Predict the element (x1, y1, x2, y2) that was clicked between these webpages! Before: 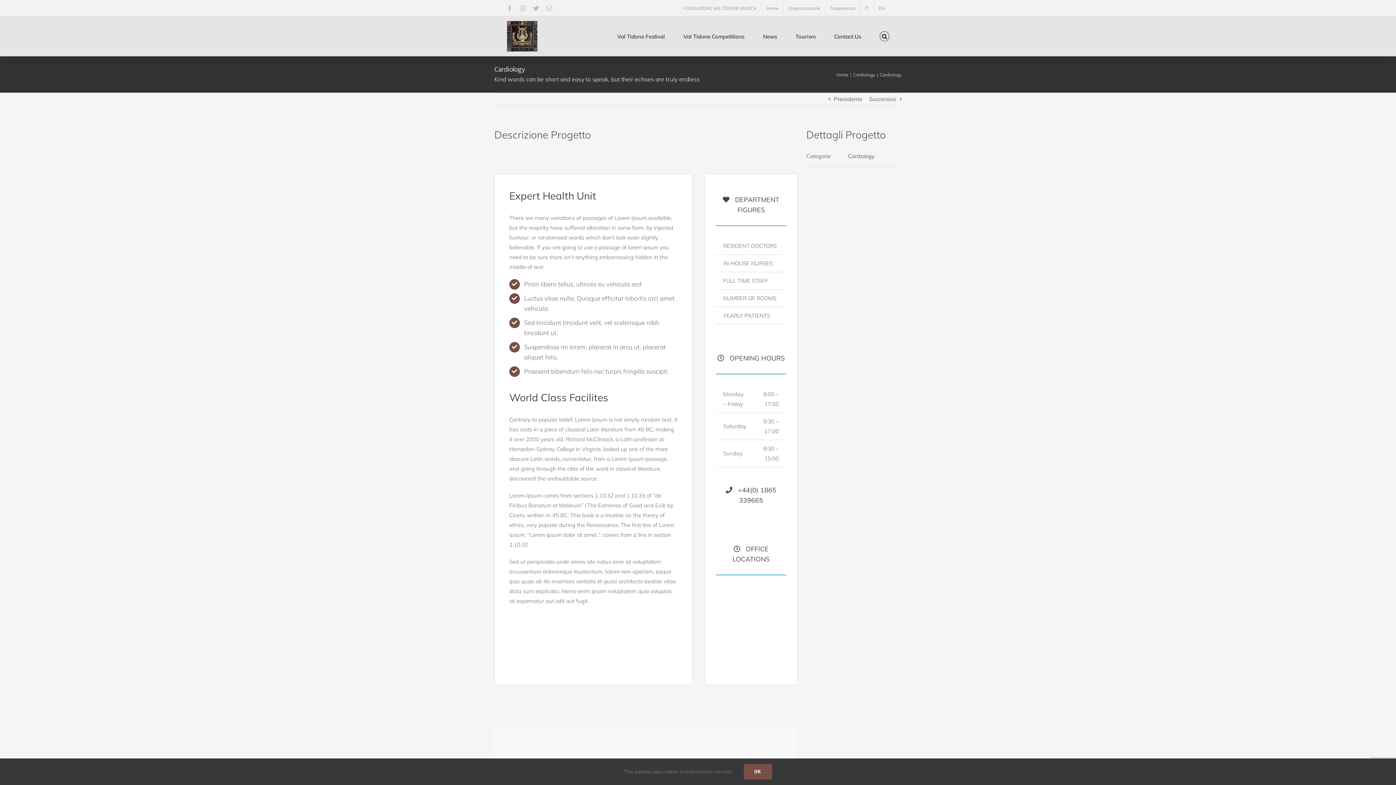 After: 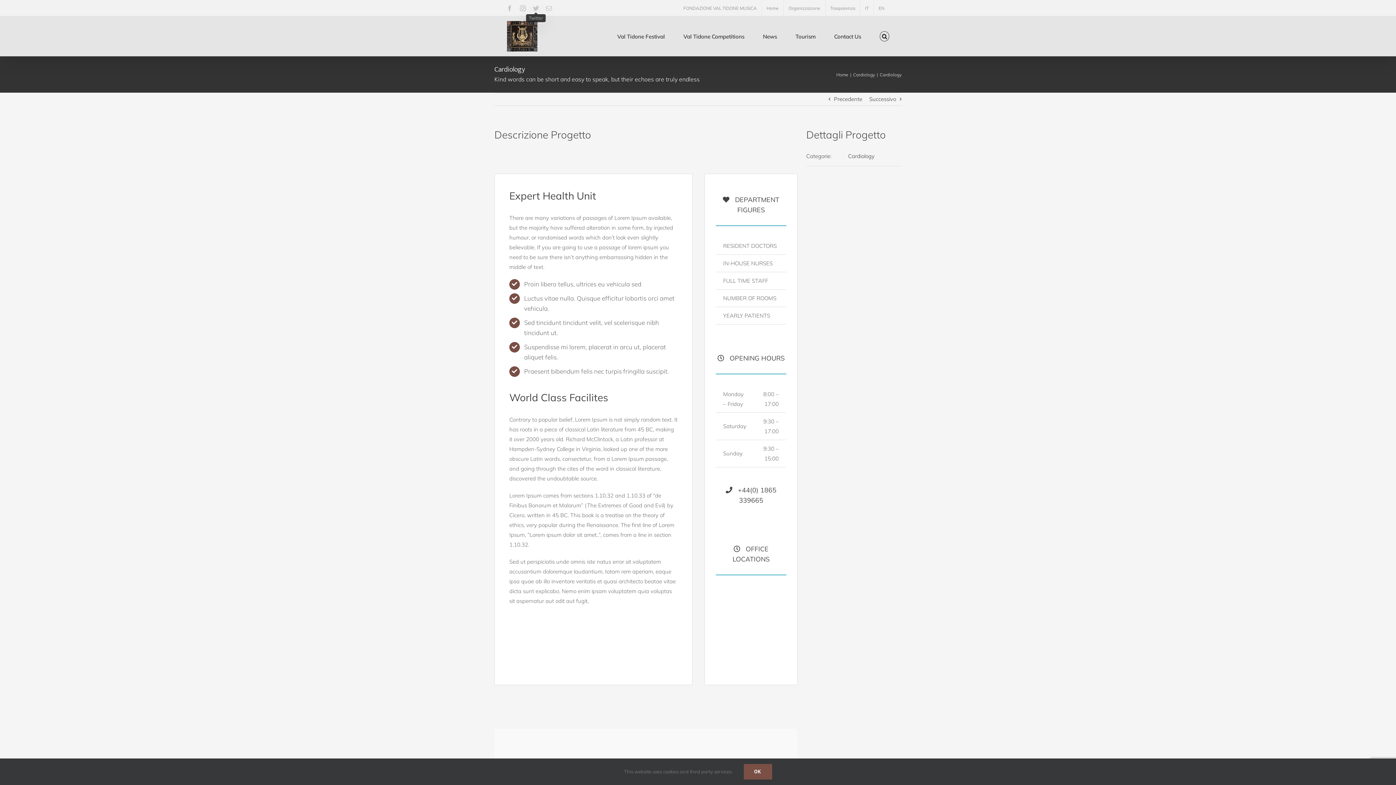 Action: bbox: (533, 5, 539, 11) label: Twitter